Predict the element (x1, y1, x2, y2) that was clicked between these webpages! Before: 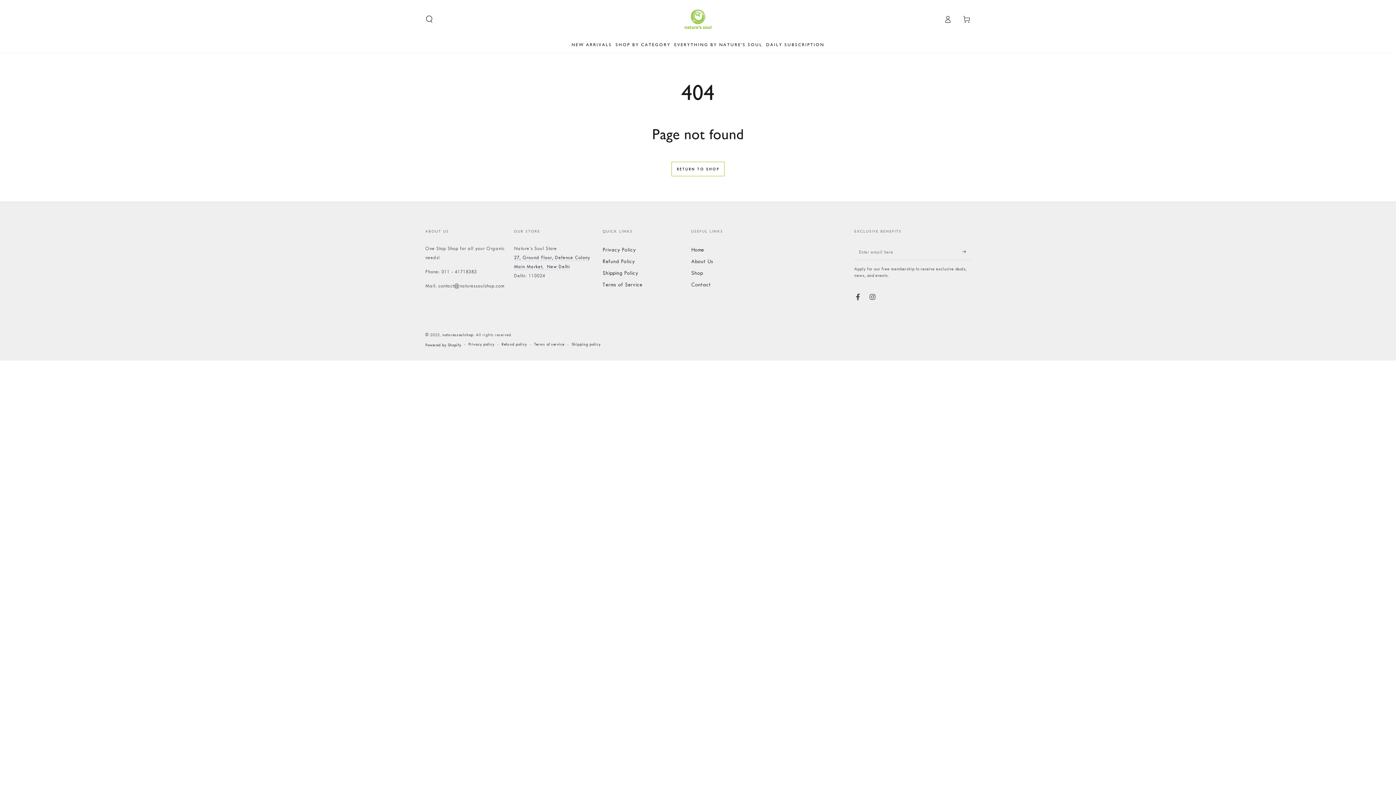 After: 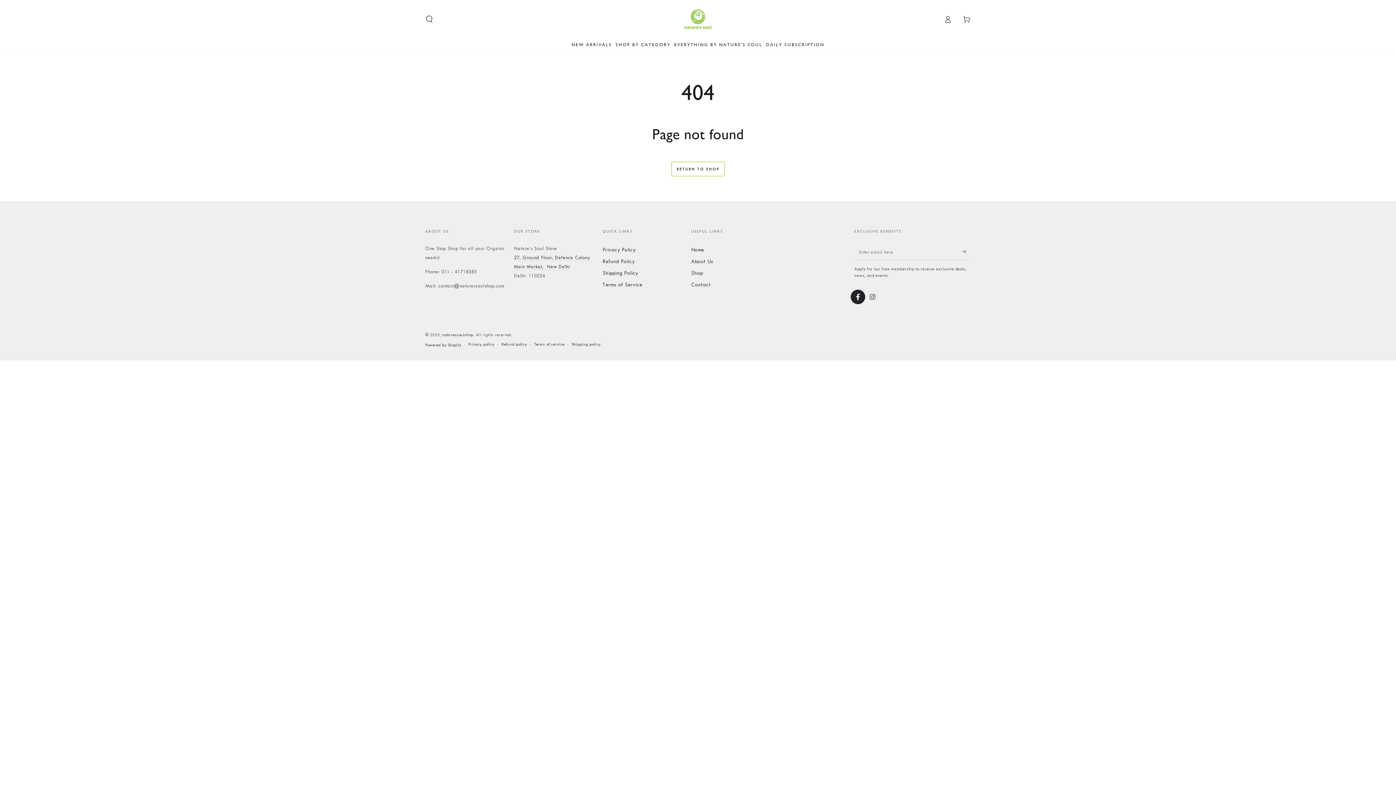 Action: label: Facebook bbox: (850, 289, 865, 304)